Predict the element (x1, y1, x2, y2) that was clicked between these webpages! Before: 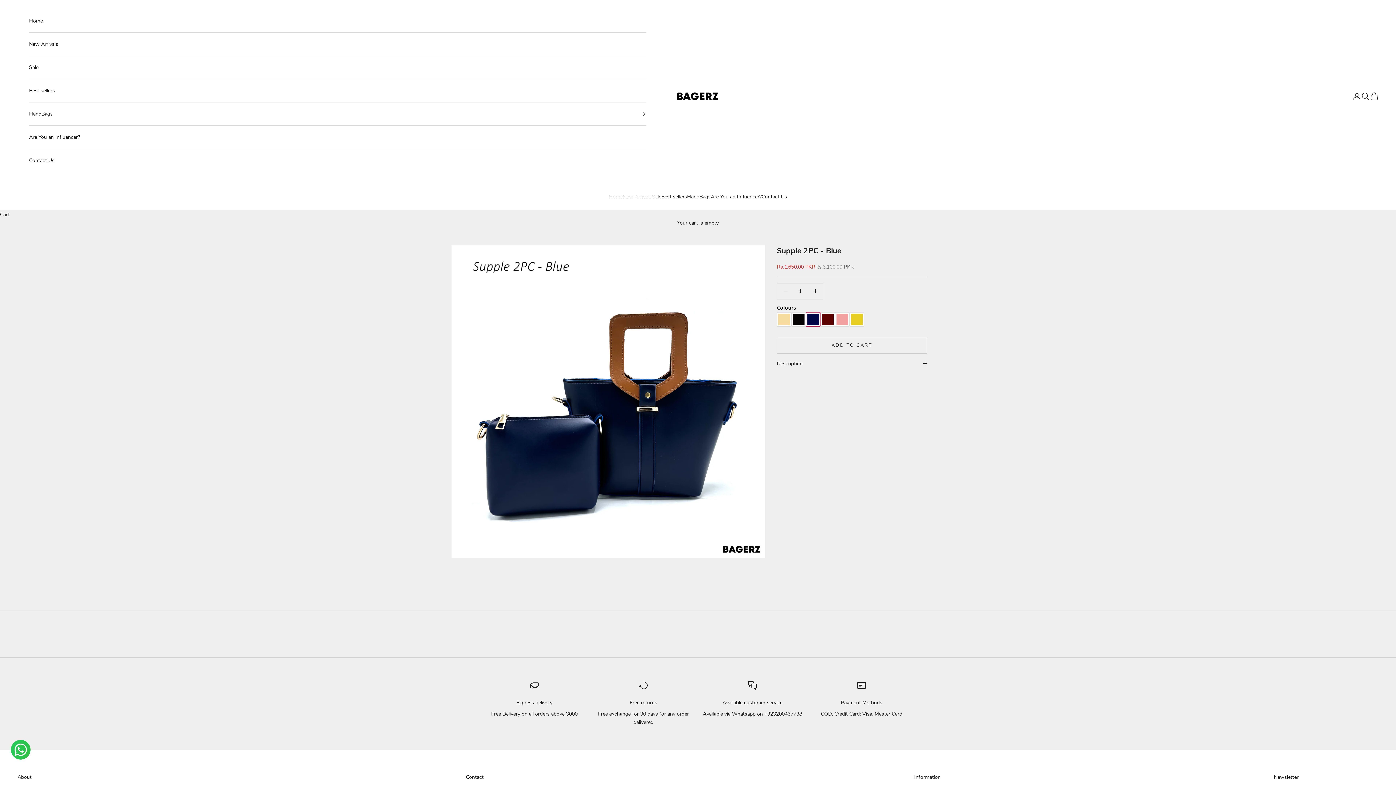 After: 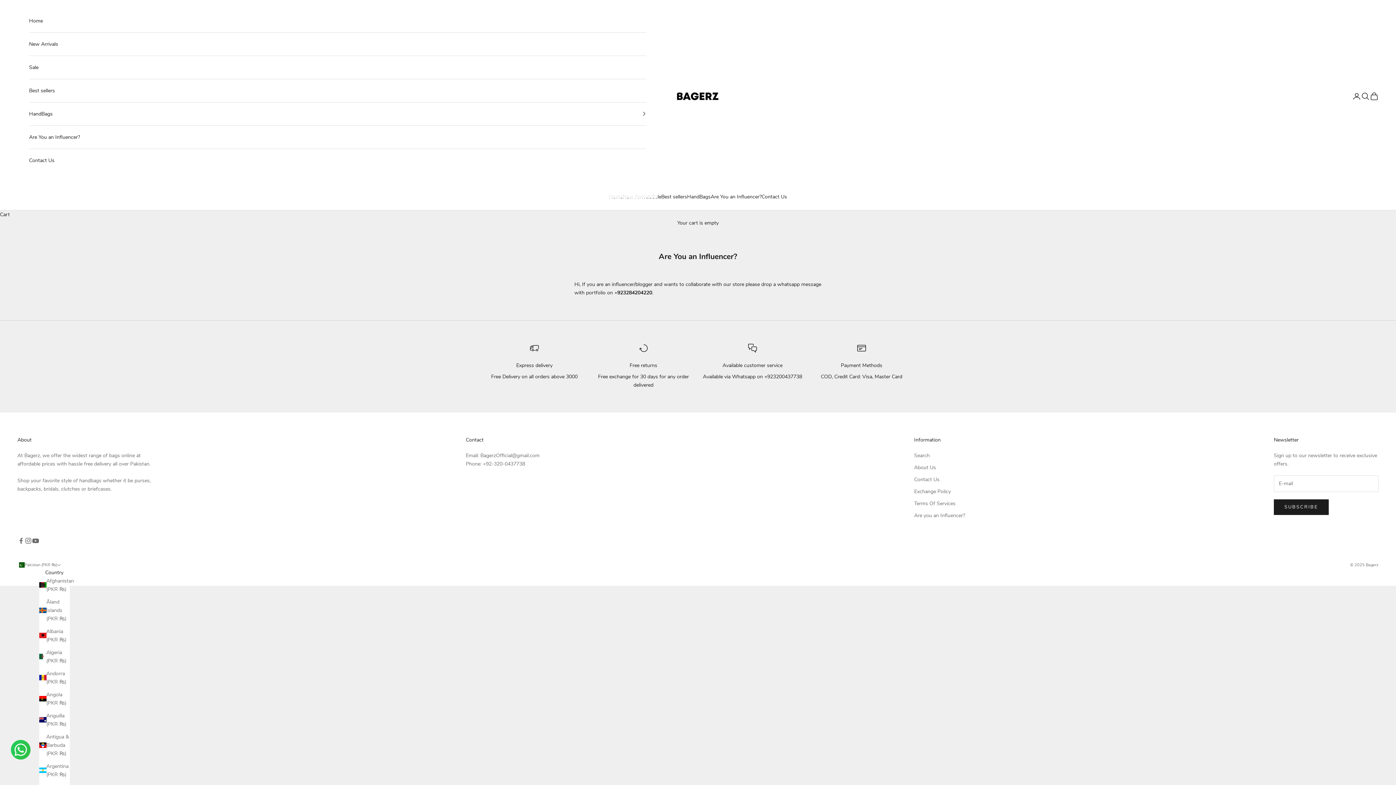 Action: bbox: (710, 192, 761, 201) label: Are You an Influencer?